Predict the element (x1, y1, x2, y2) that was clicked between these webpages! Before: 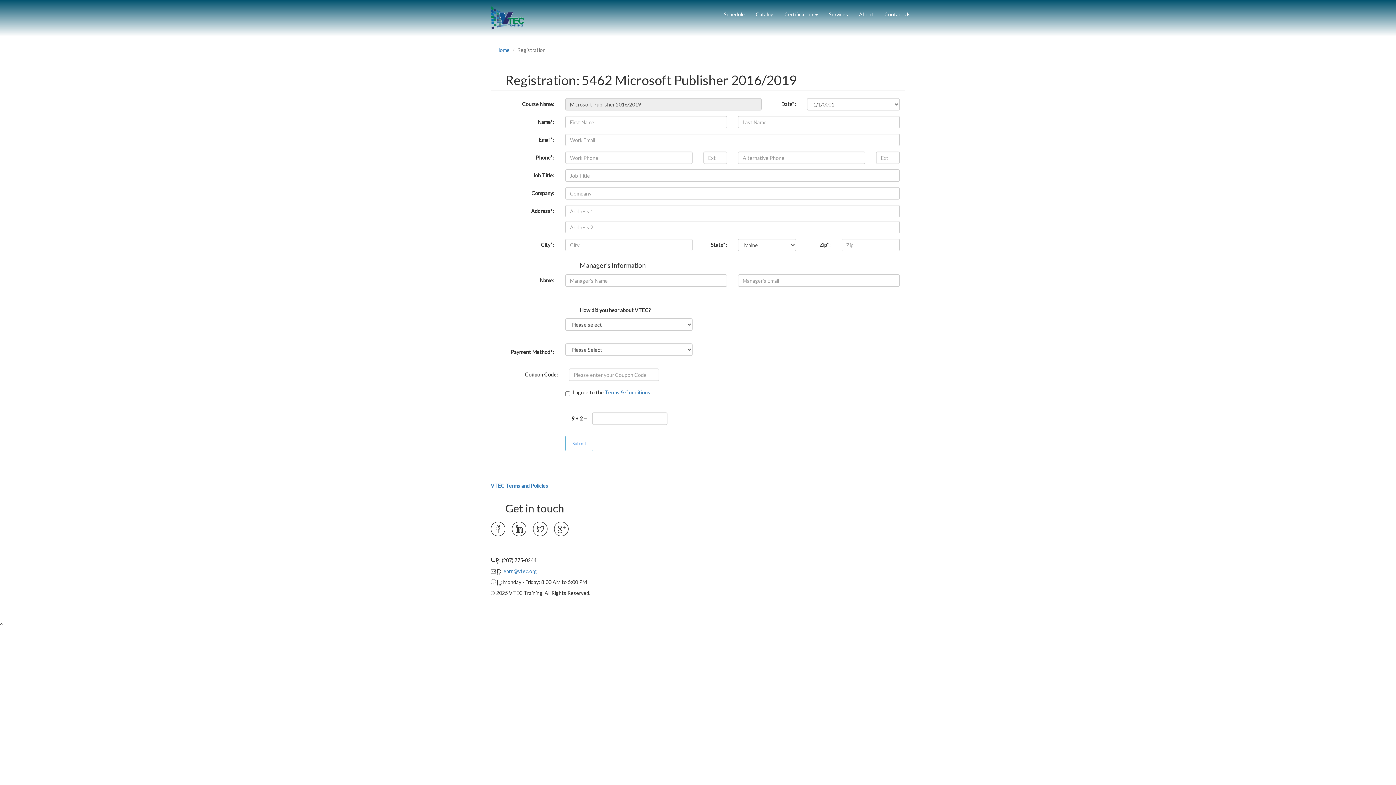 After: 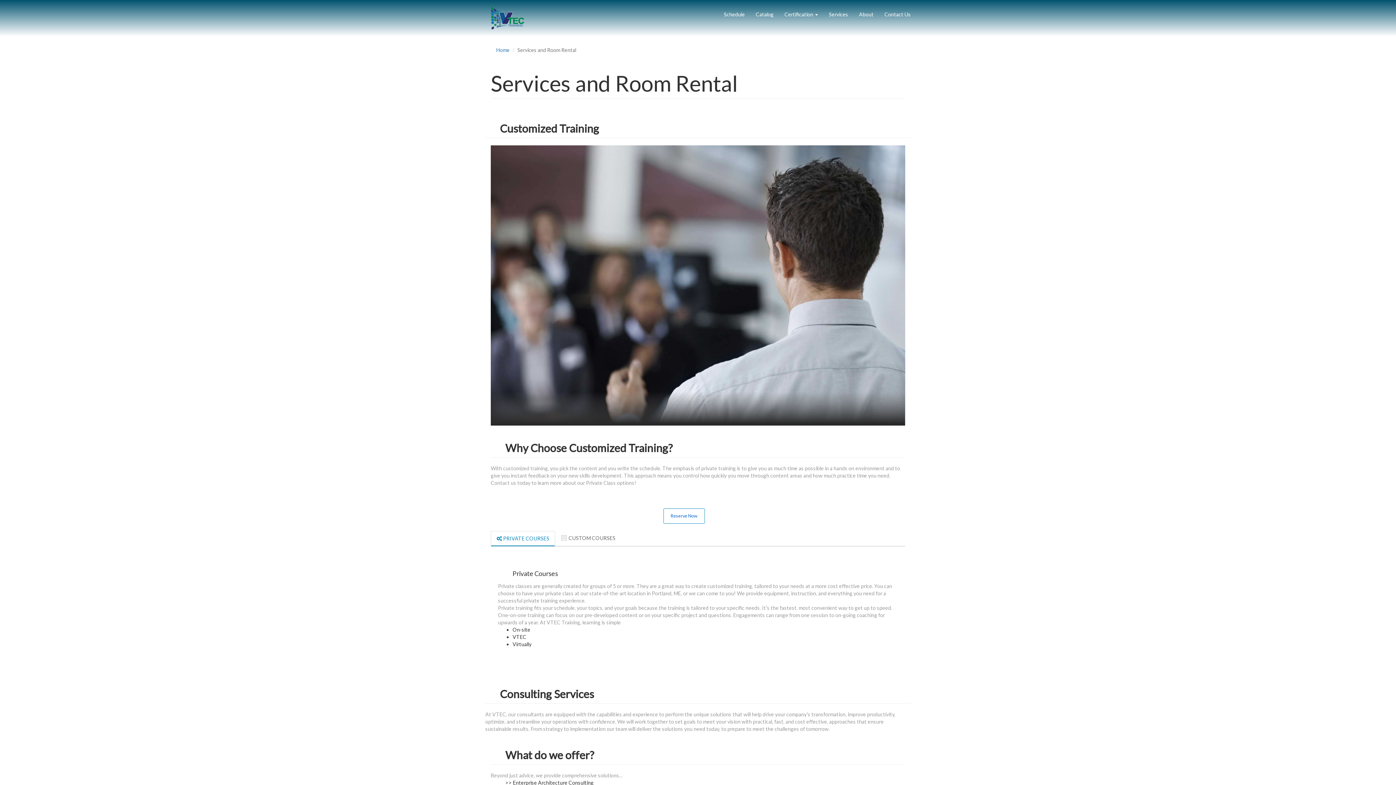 Action: bbox: (823, 0, 853, 23) label: Services